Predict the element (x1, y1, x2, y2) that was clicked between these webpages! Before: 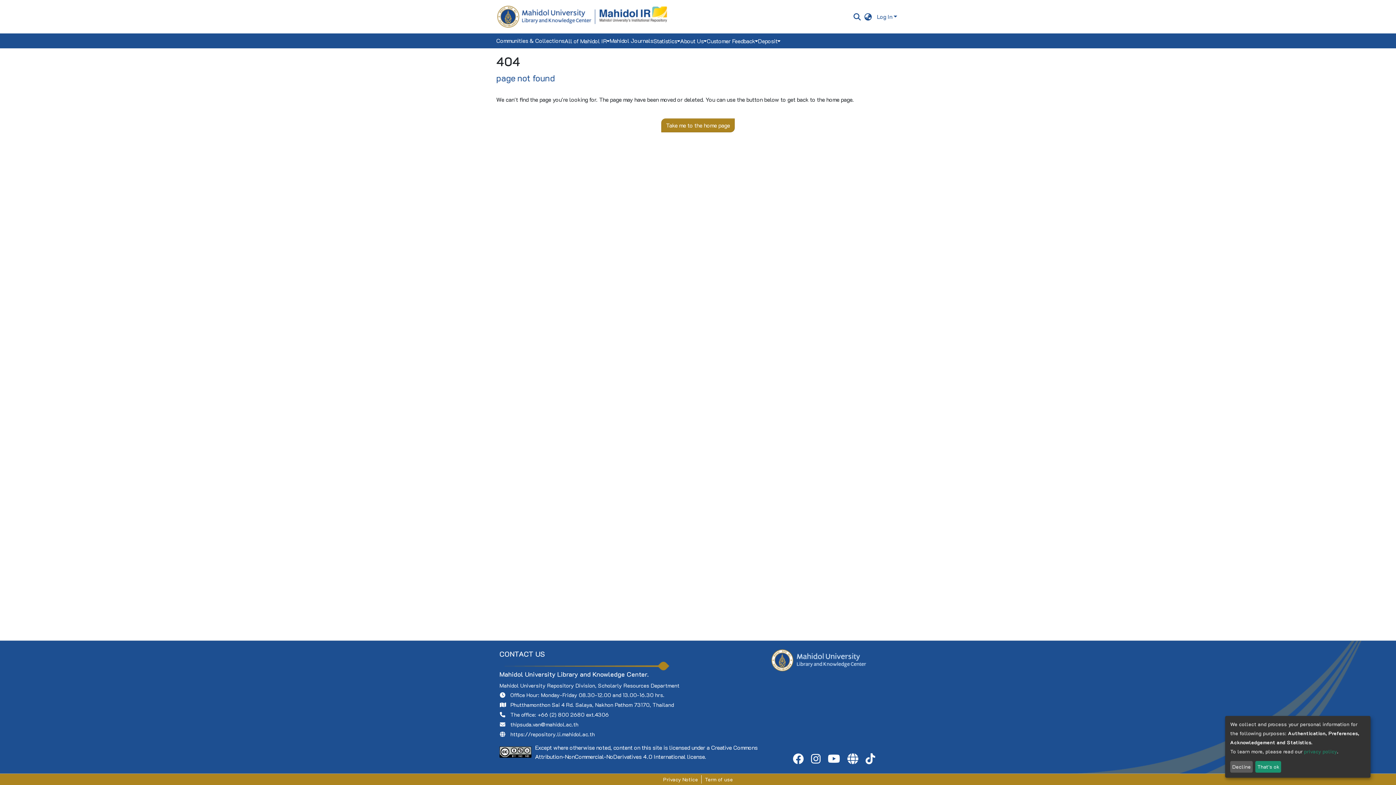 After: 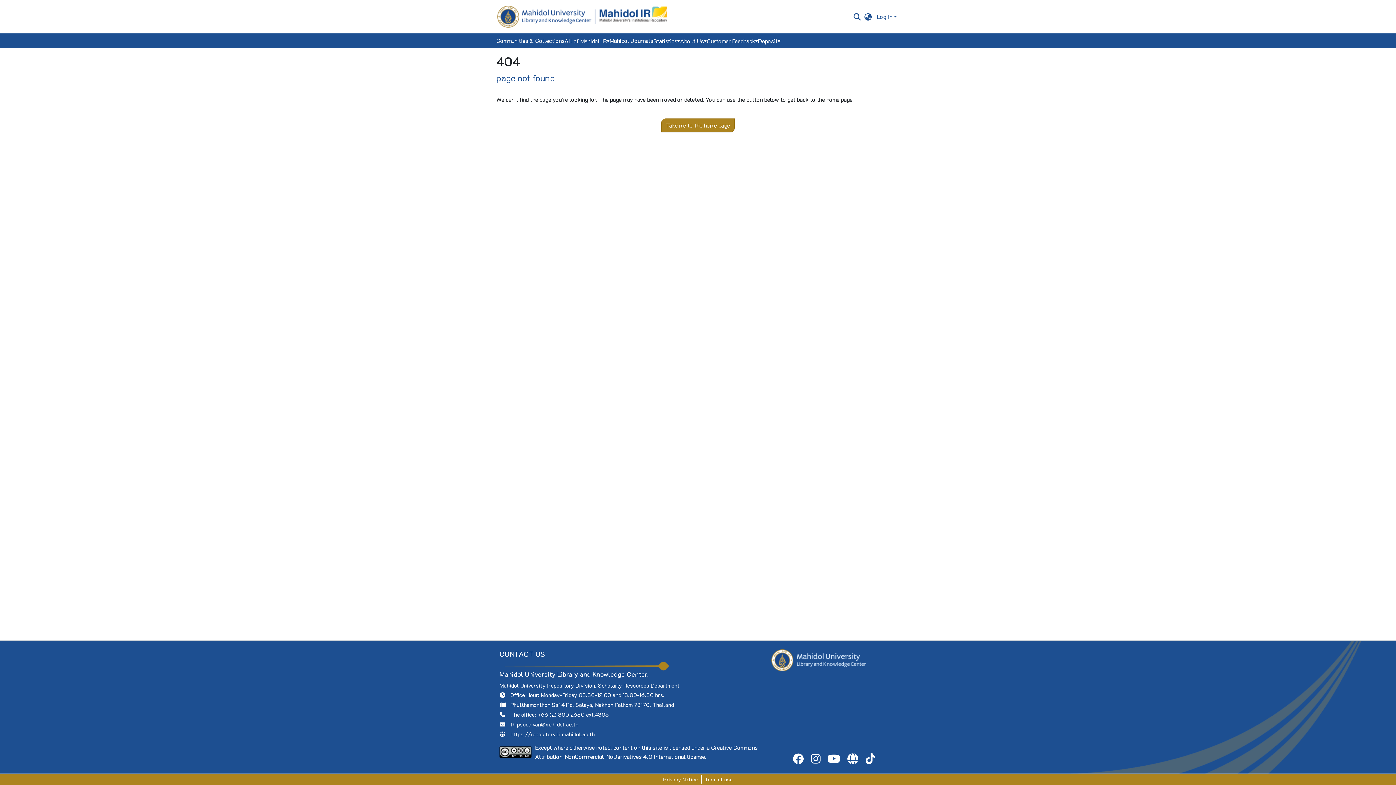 Action: label: That's ok bbox: (1255, 761, 1281, 773)